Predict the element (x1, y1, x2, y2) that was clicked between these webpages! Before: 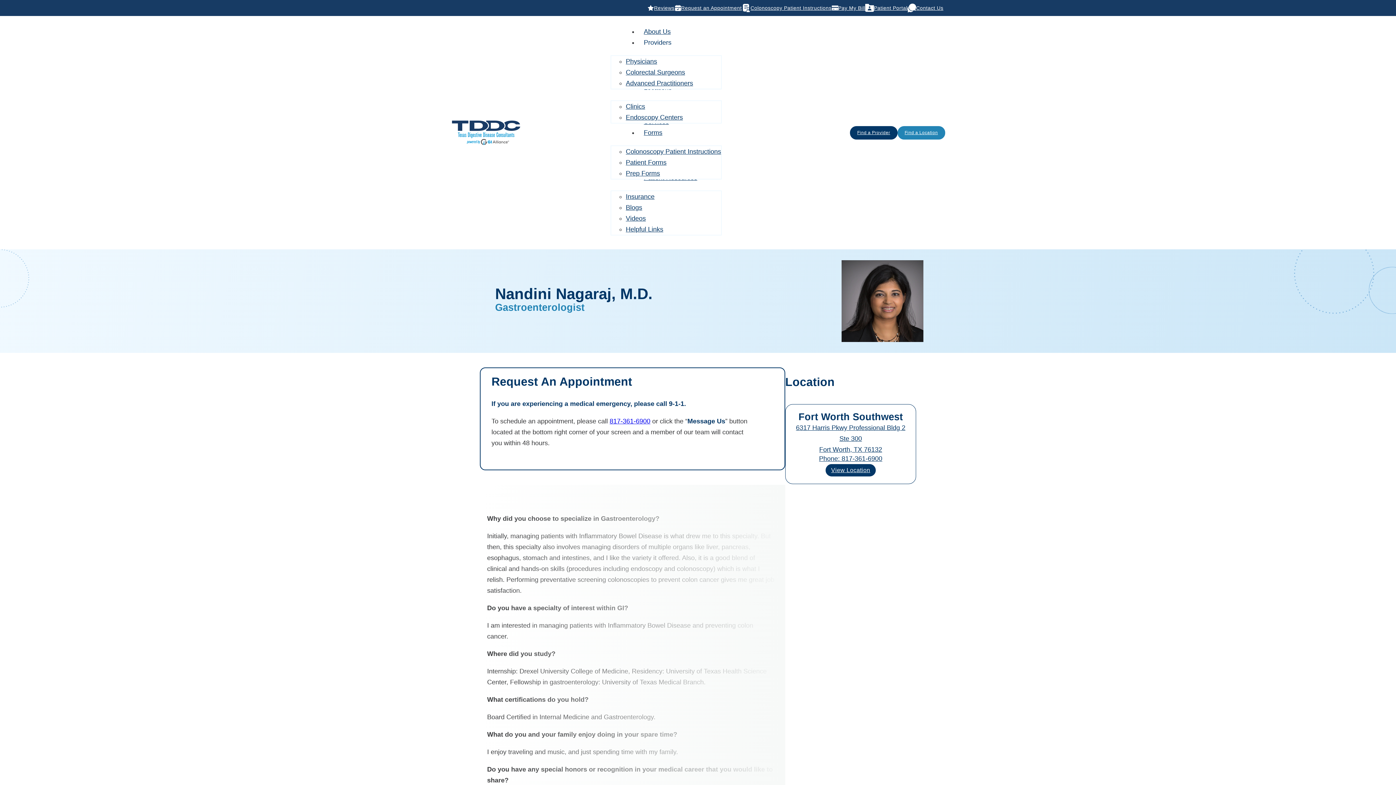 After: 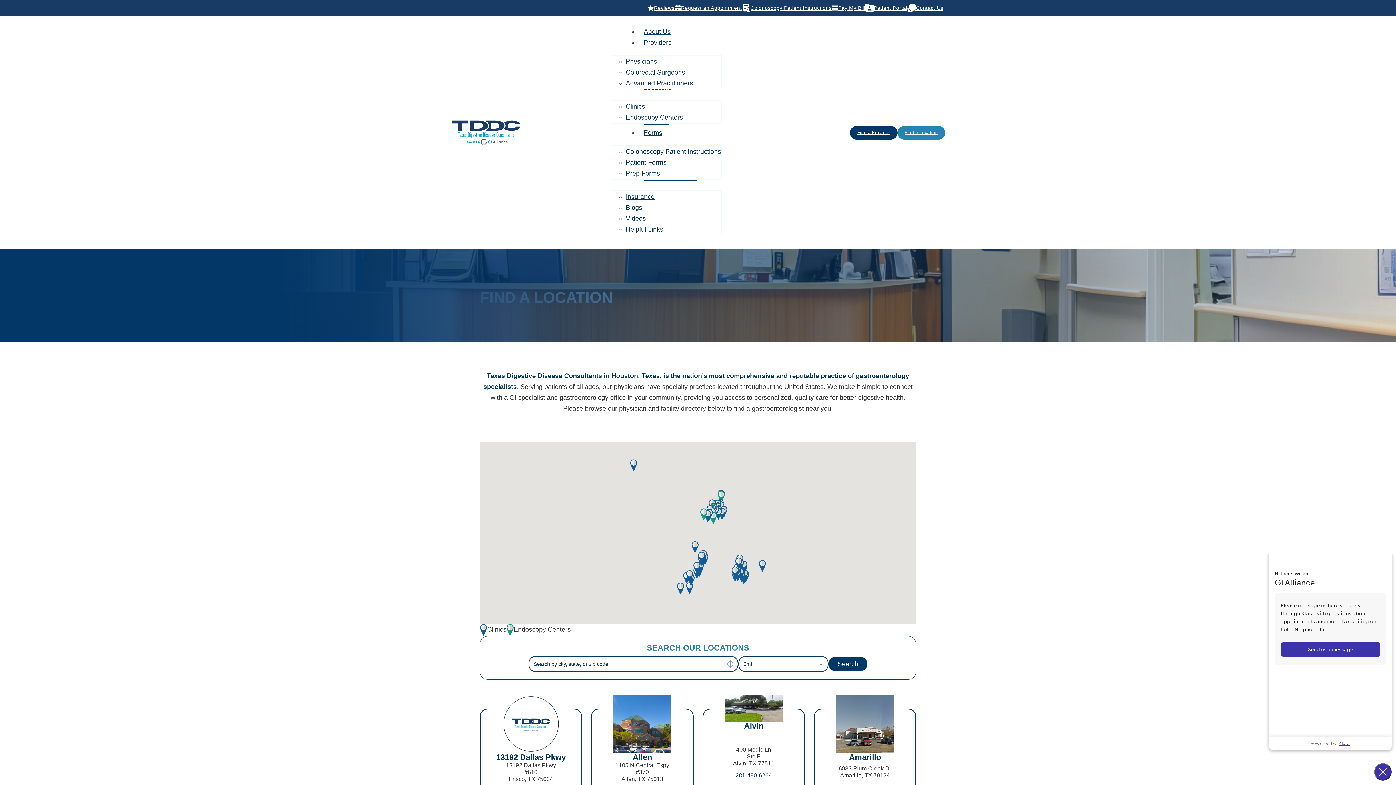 Action: bbox: (897, 126, 945, 139) label: Find a Location